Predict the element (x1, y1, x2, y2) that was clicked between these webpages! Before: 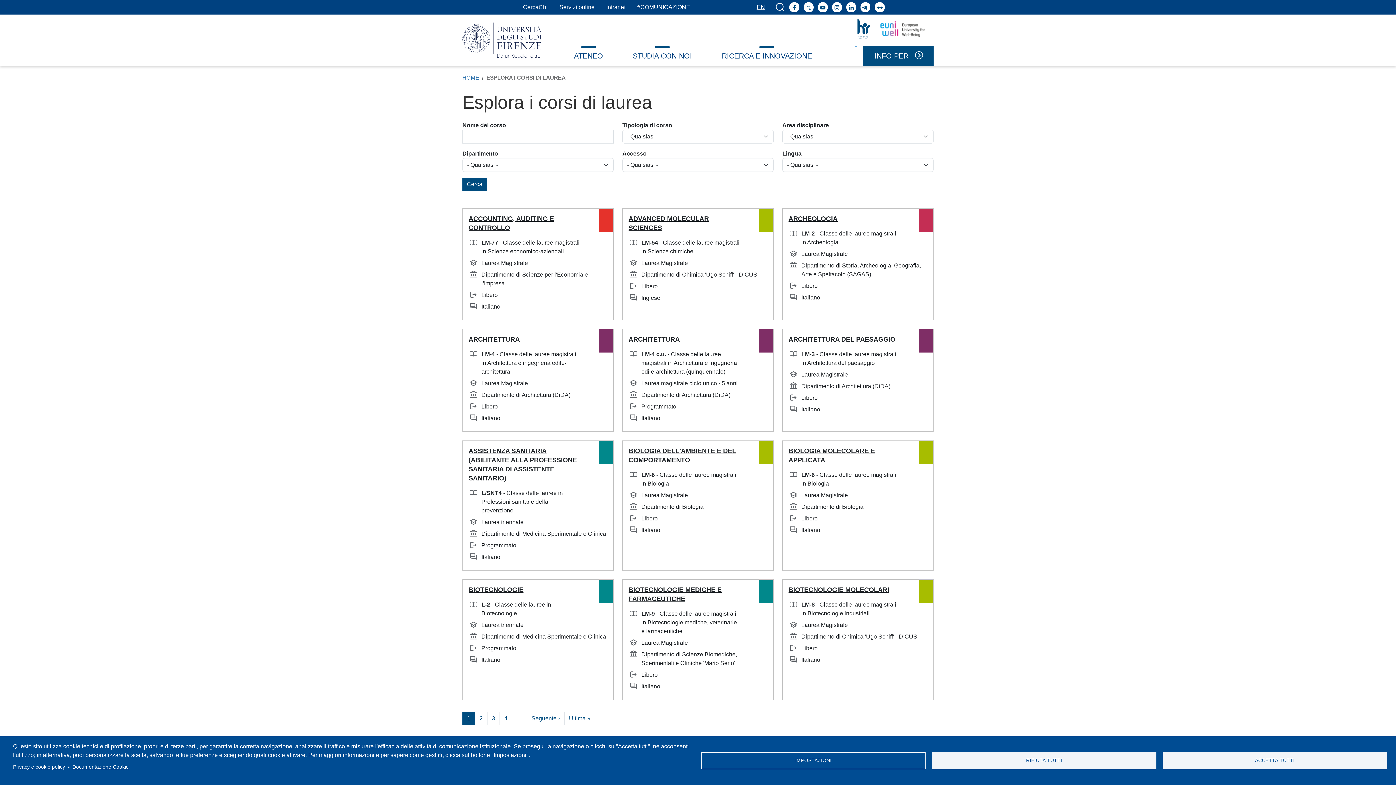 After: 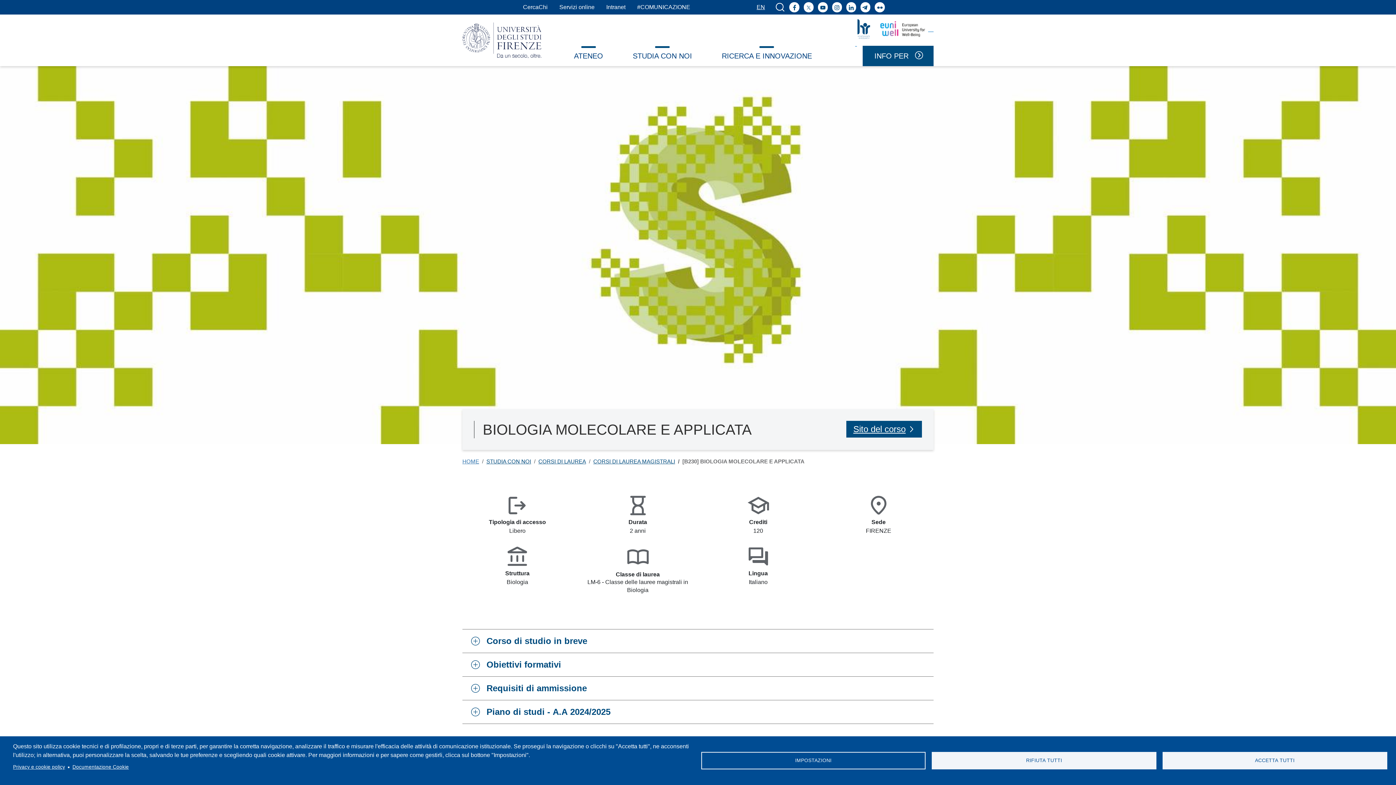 Action: bbox: (788, 446, 899, 465) label: BIOLOGIA MOLECOLARE E APPLICATA